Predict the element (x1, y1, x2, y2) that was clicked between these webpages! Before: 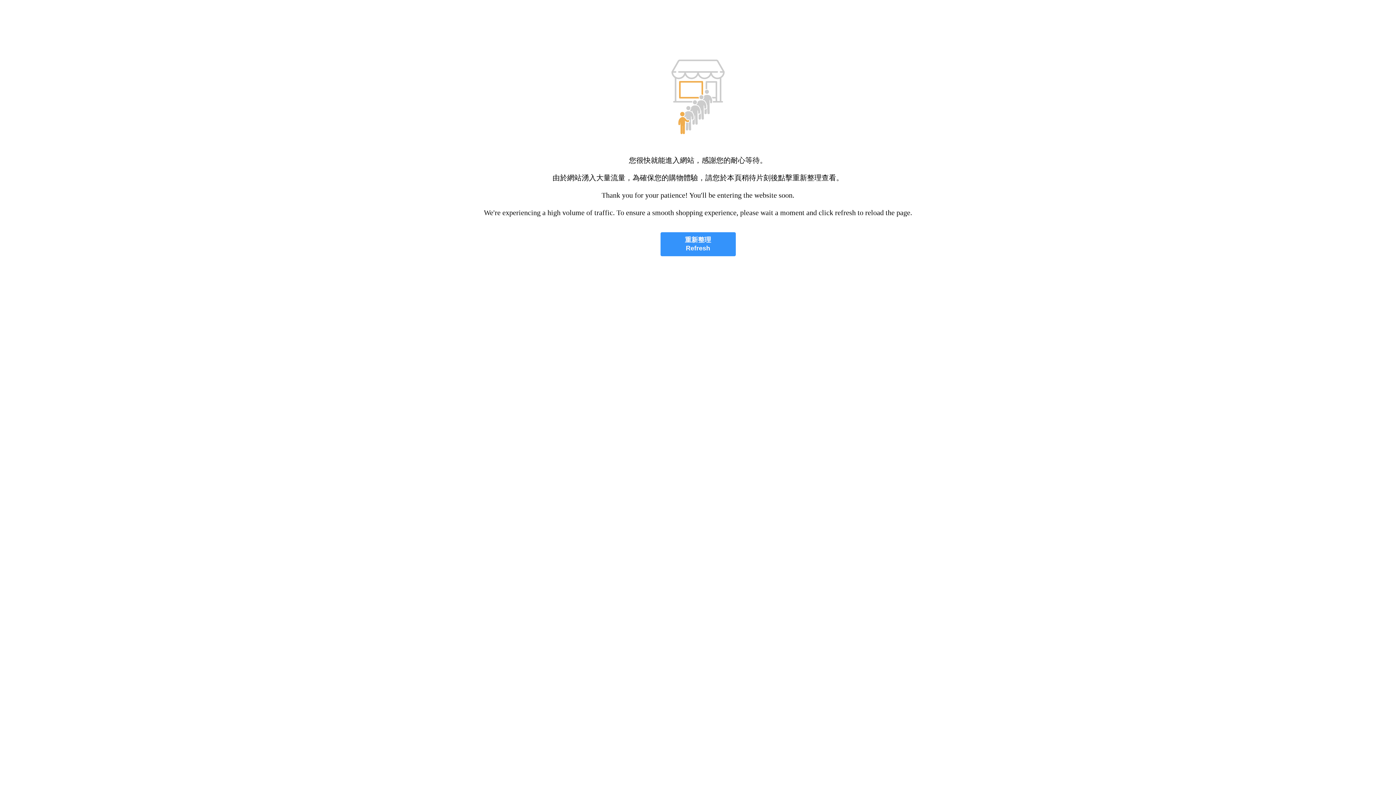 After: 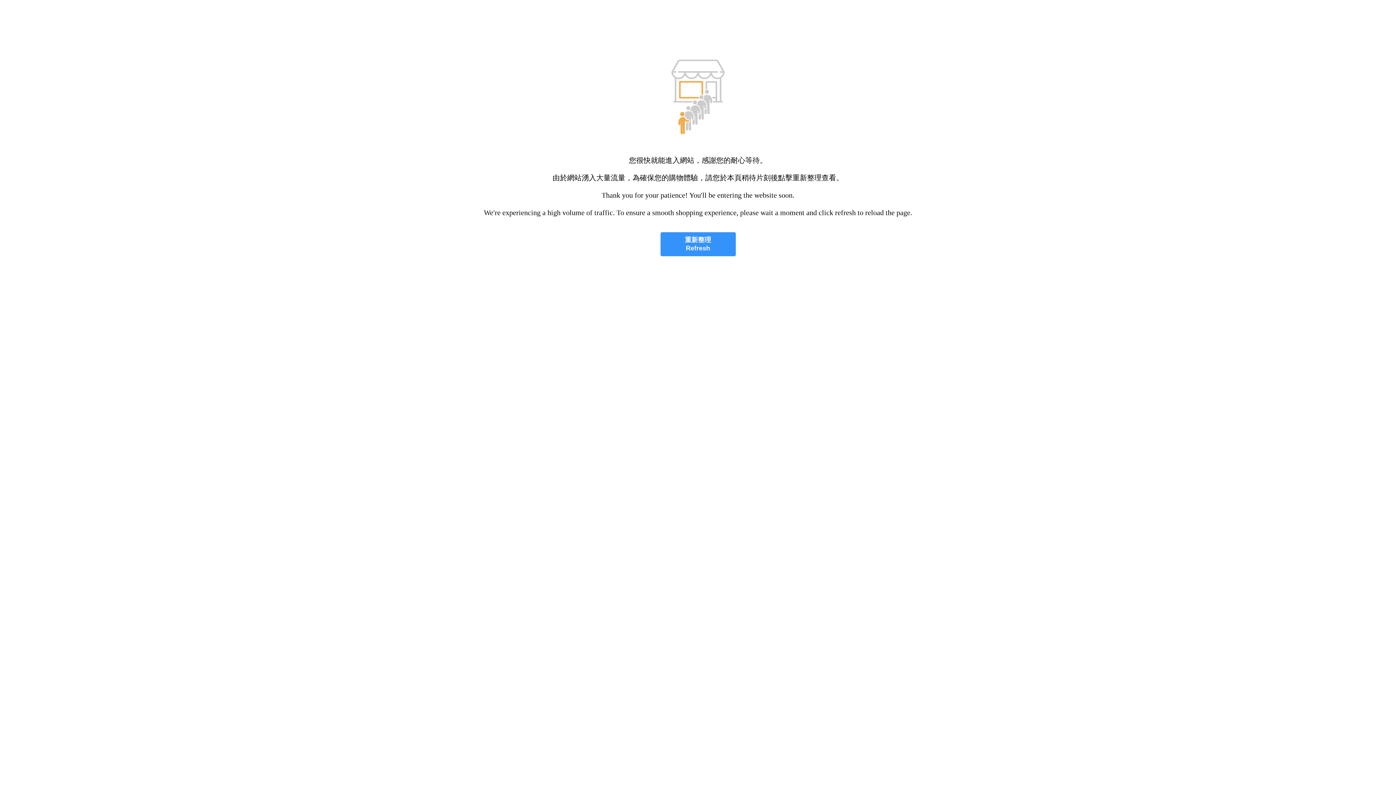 Action: label: 重新整理
Refresh bbox: (660, 232, 735, 256)